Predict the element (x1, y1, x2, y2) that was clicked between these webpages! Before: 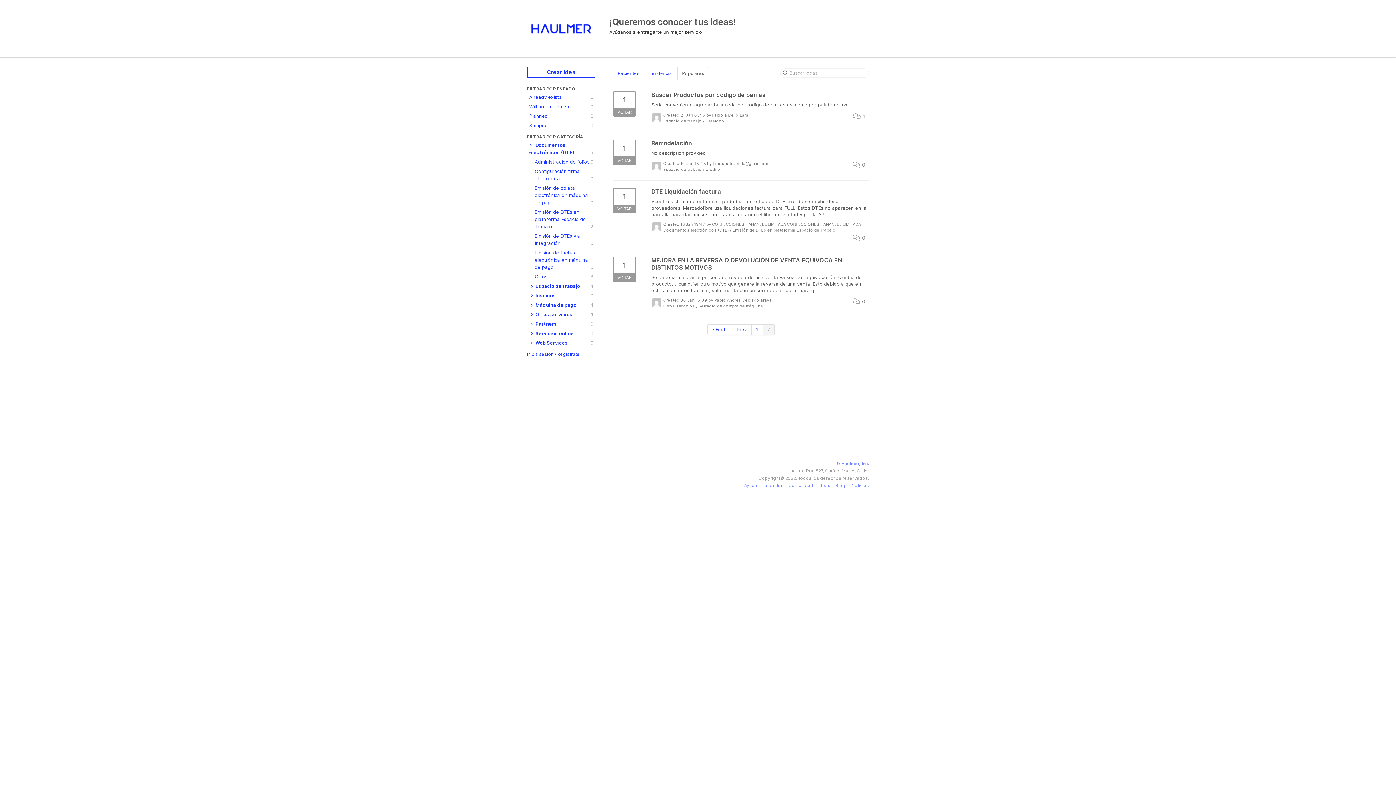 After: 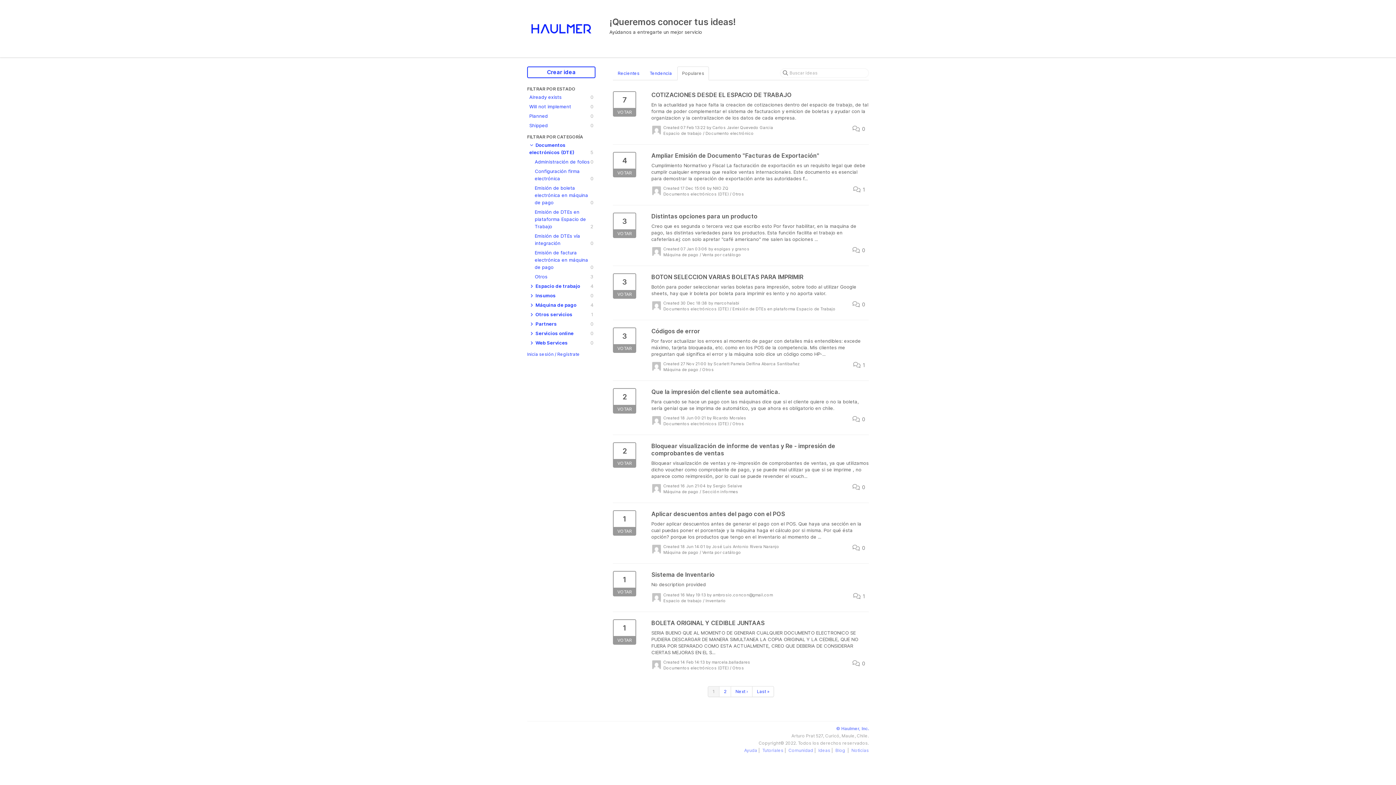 Action: label: « First bbox: (707, 324, 730, 335)